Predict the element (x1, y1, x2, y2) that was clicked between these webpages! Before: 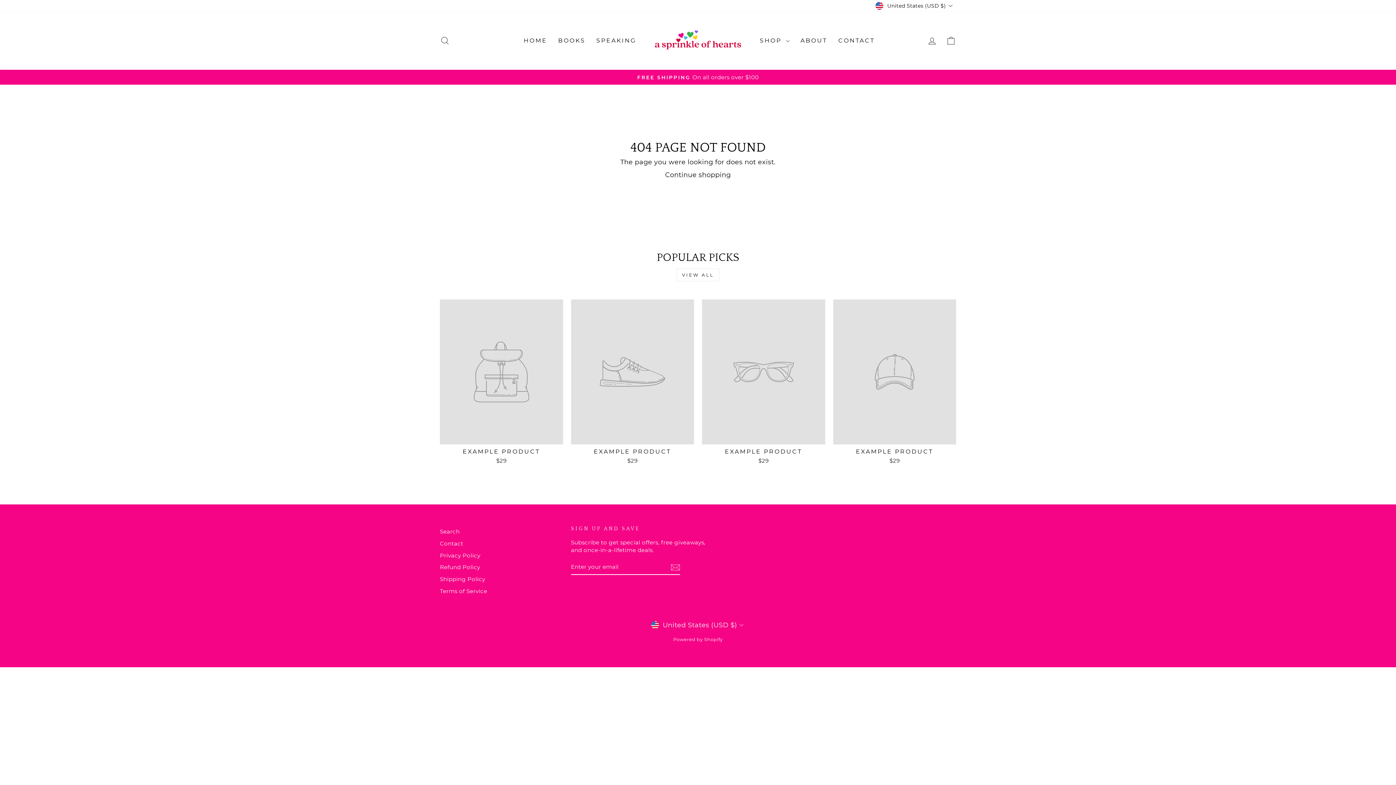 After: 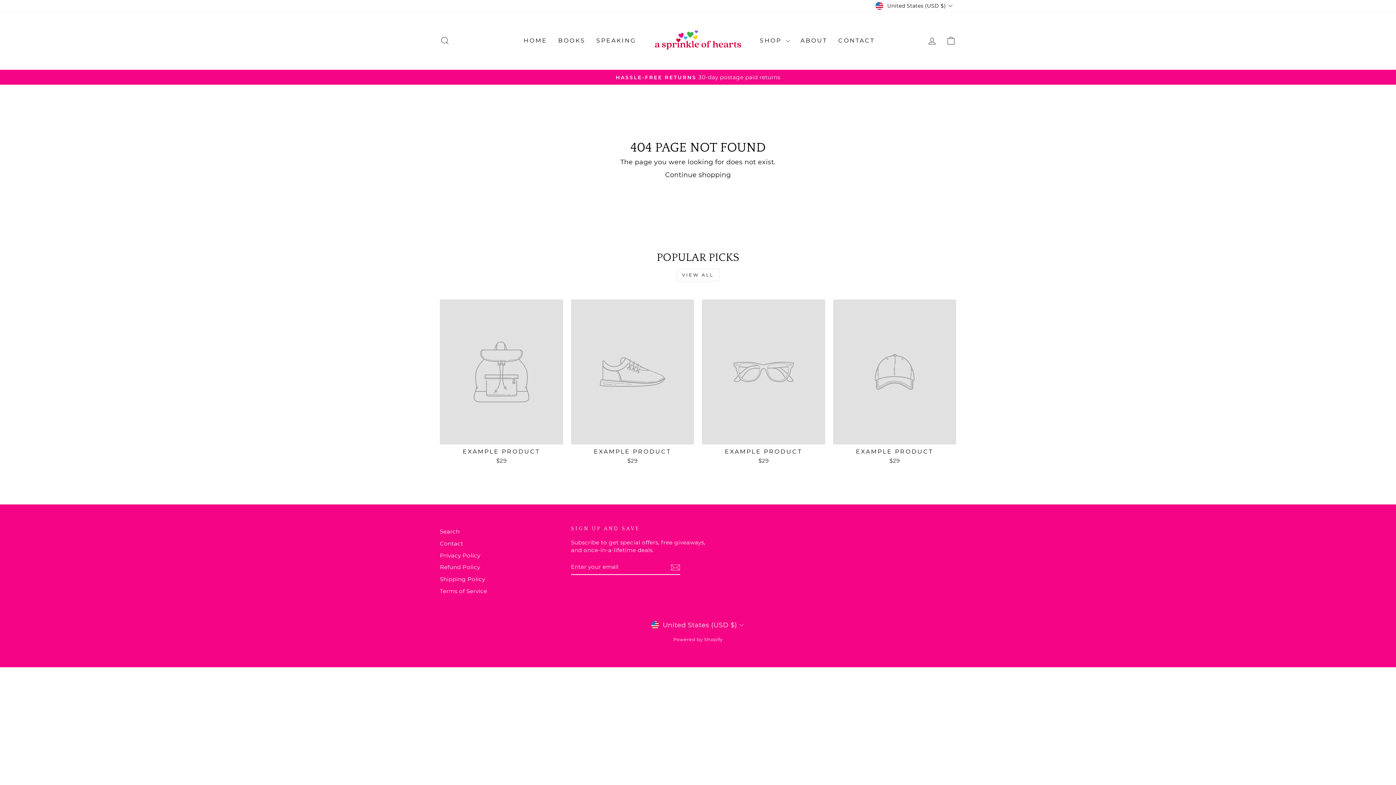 Action: bbox: (833, 299, 956, 466) label: EXAMPLE PRODUCT
$29